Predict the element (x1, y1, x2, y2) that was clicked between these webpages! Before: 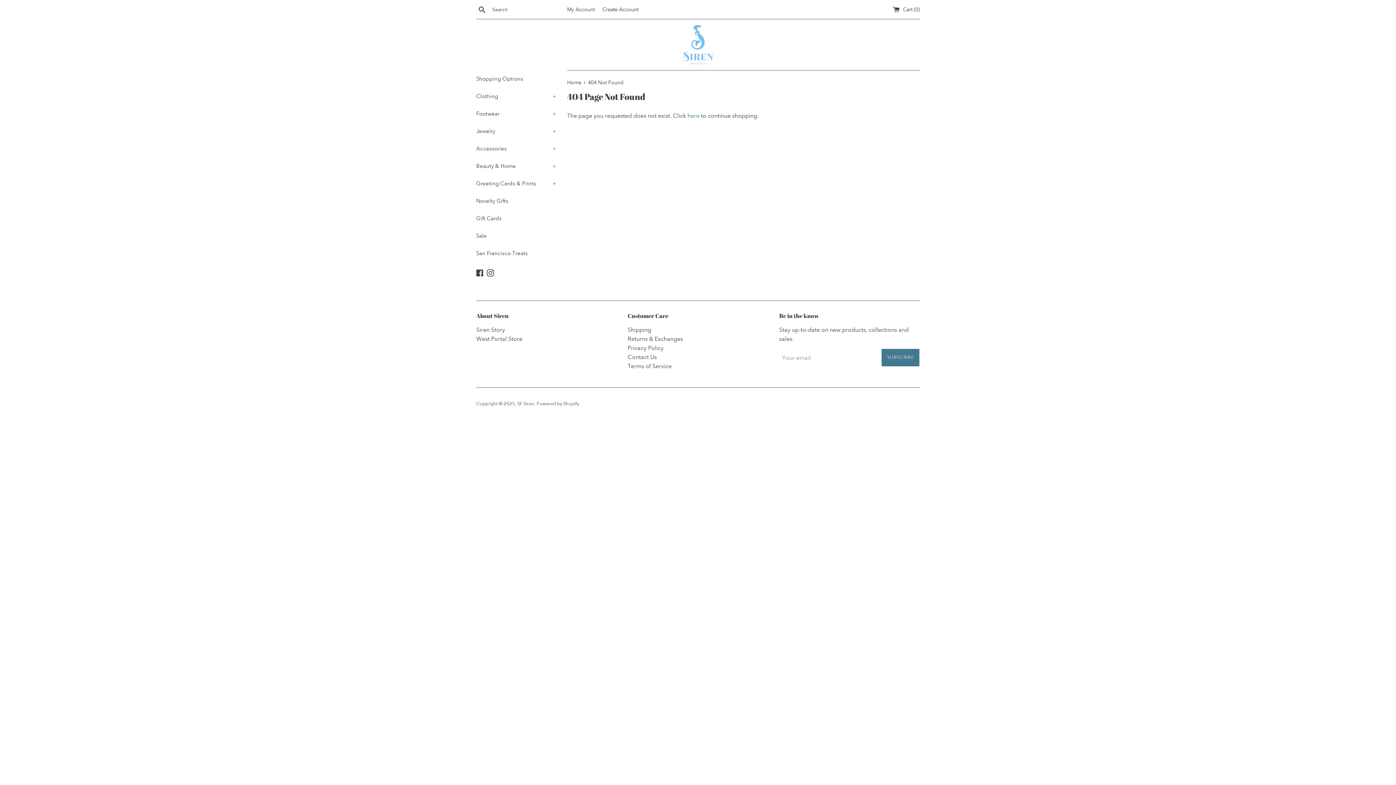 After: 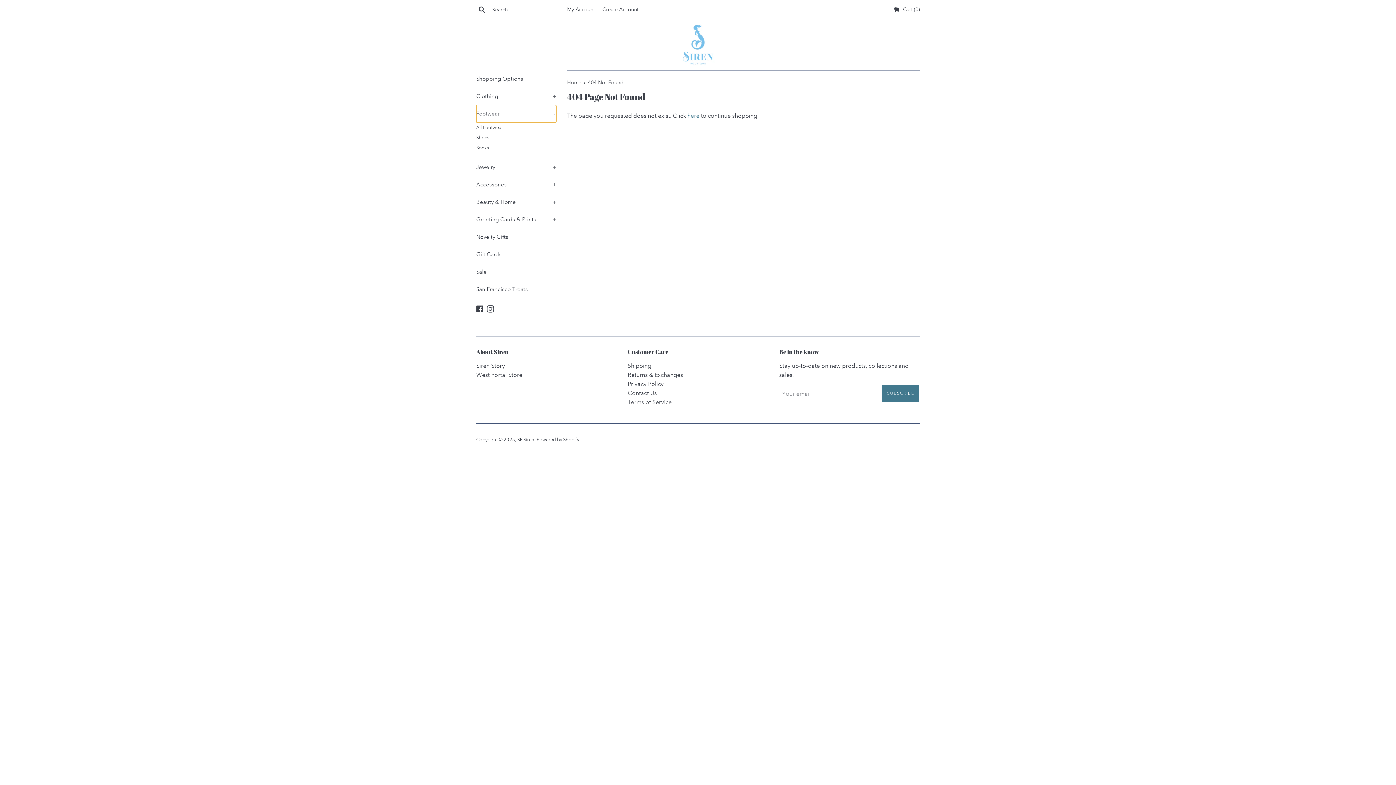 Action: label: Footwear
+ bbox: (476, 105, 556, 122)